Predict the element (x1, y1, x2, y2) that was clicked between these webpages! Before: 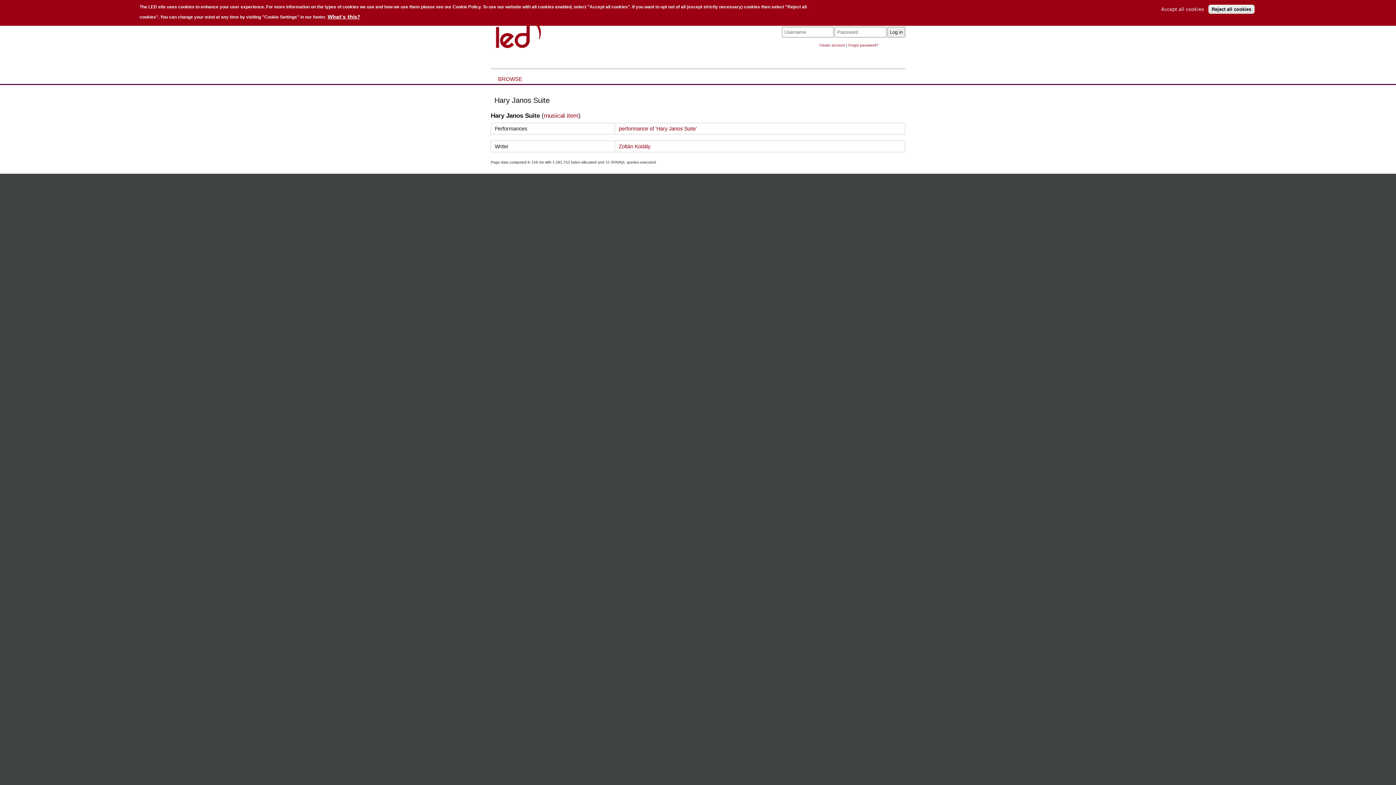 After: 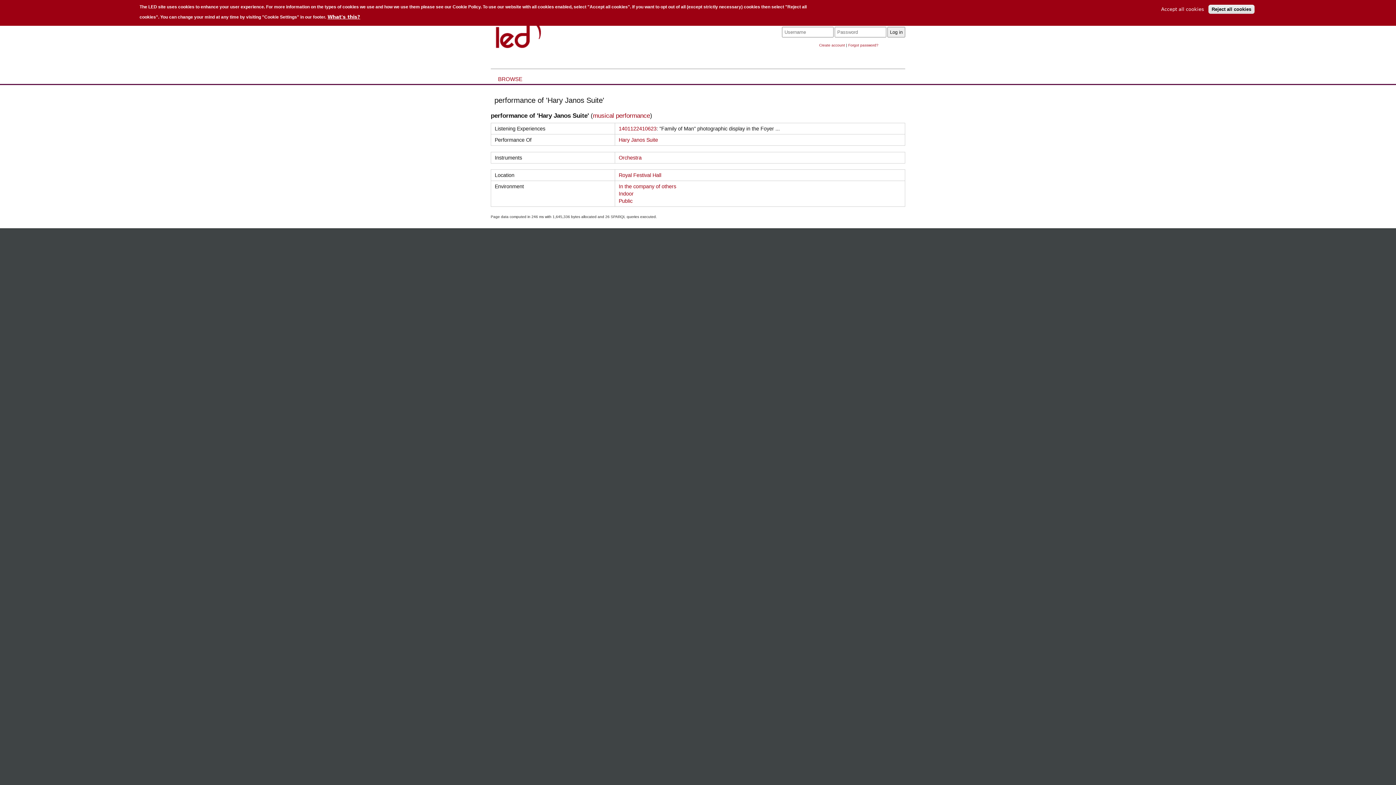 Action: bbox: (618, 125, 697, 131) label: performance of 'Hary Janos Suite'